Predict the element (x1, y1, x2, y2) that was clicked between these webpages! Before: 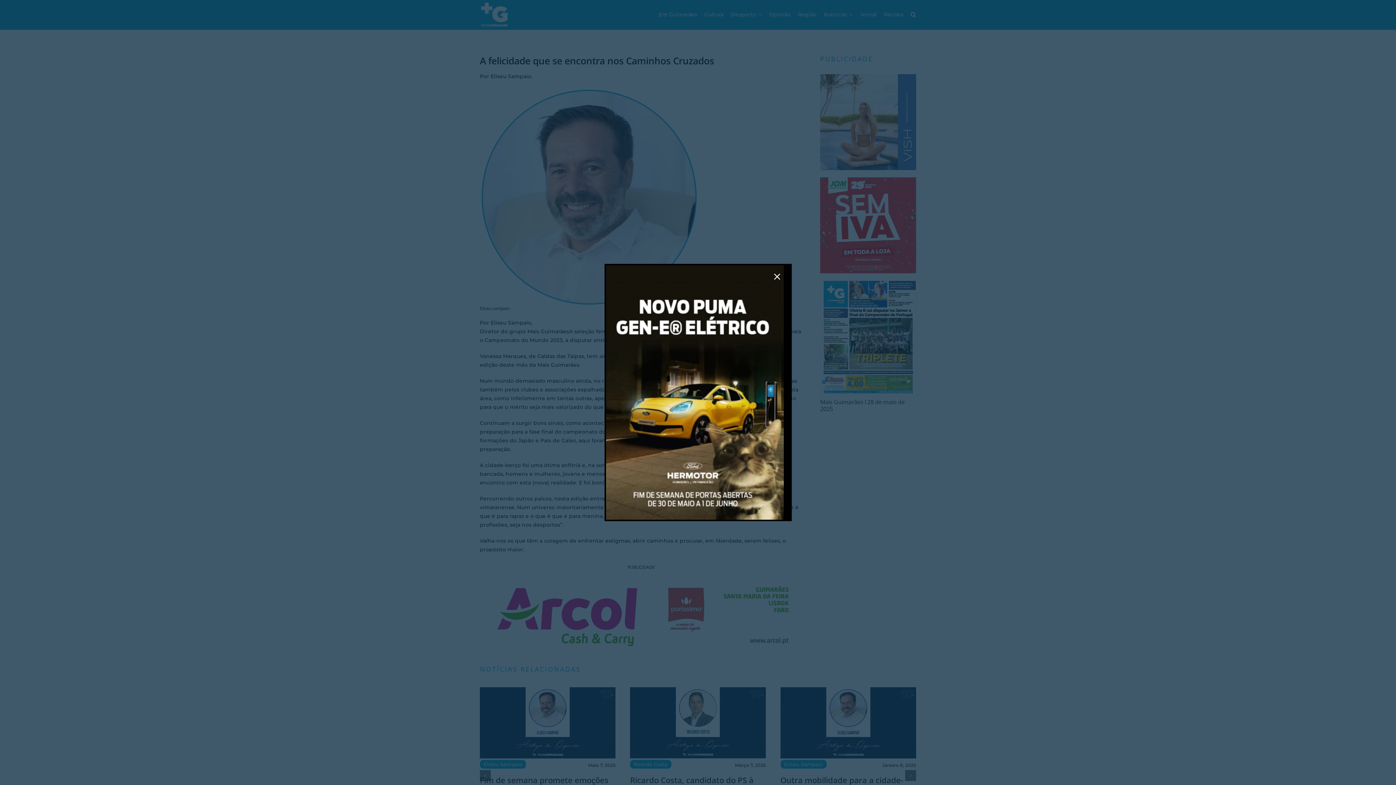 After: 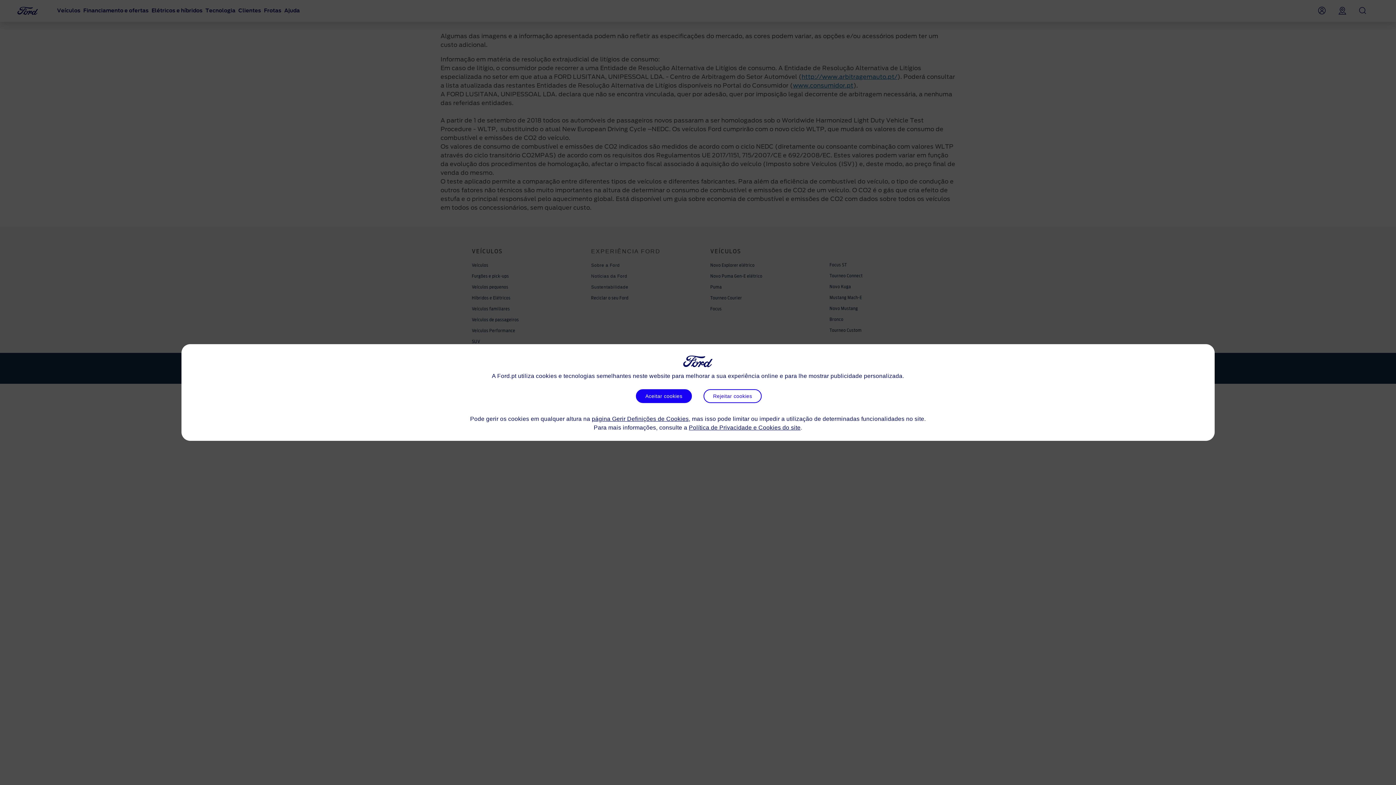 Action: bbox: (602, 264, 784, 271) label: MAIS GUIMARÃES 500X700